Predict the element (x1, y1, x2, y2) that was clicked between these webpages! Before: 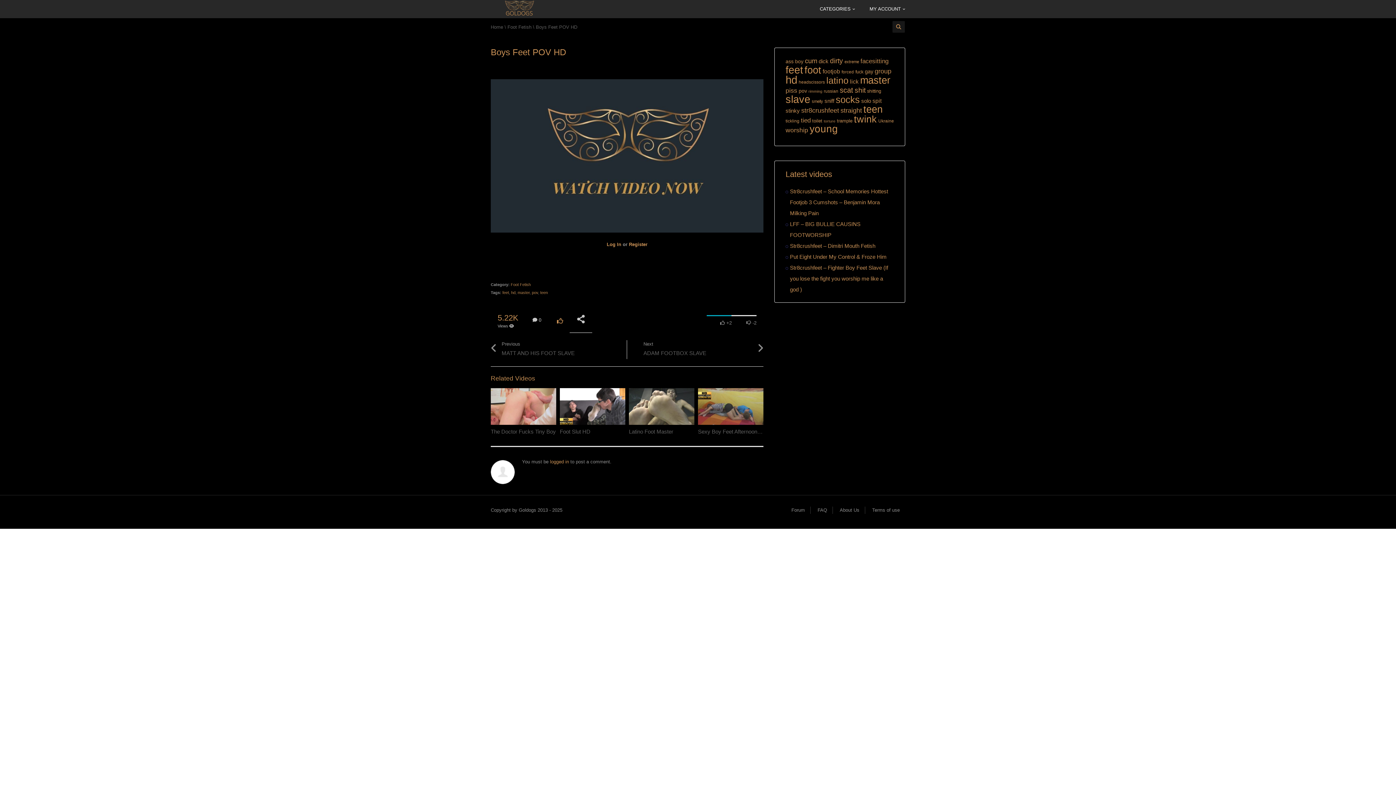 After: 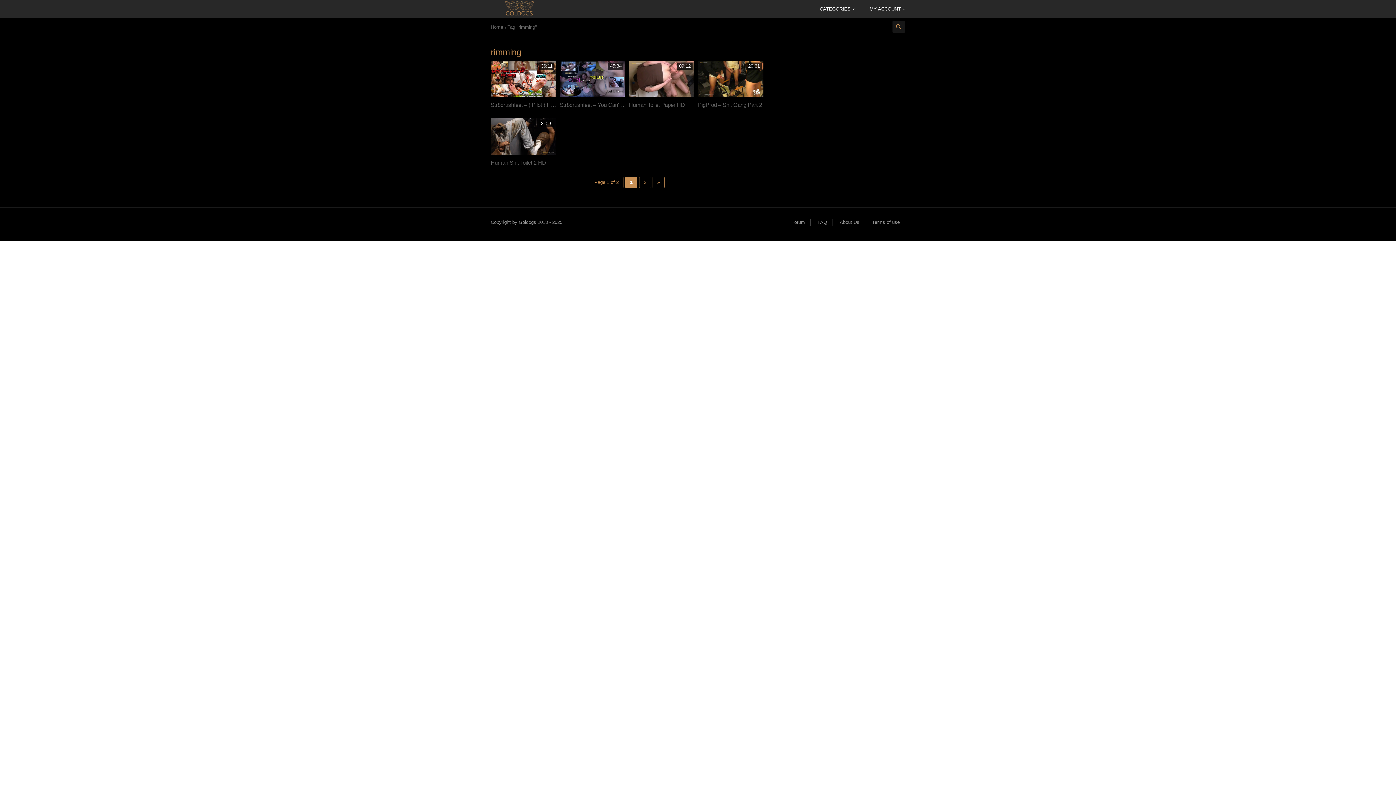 Action: label: rimming (16 items) bbox: (808, 89, 822, 93)